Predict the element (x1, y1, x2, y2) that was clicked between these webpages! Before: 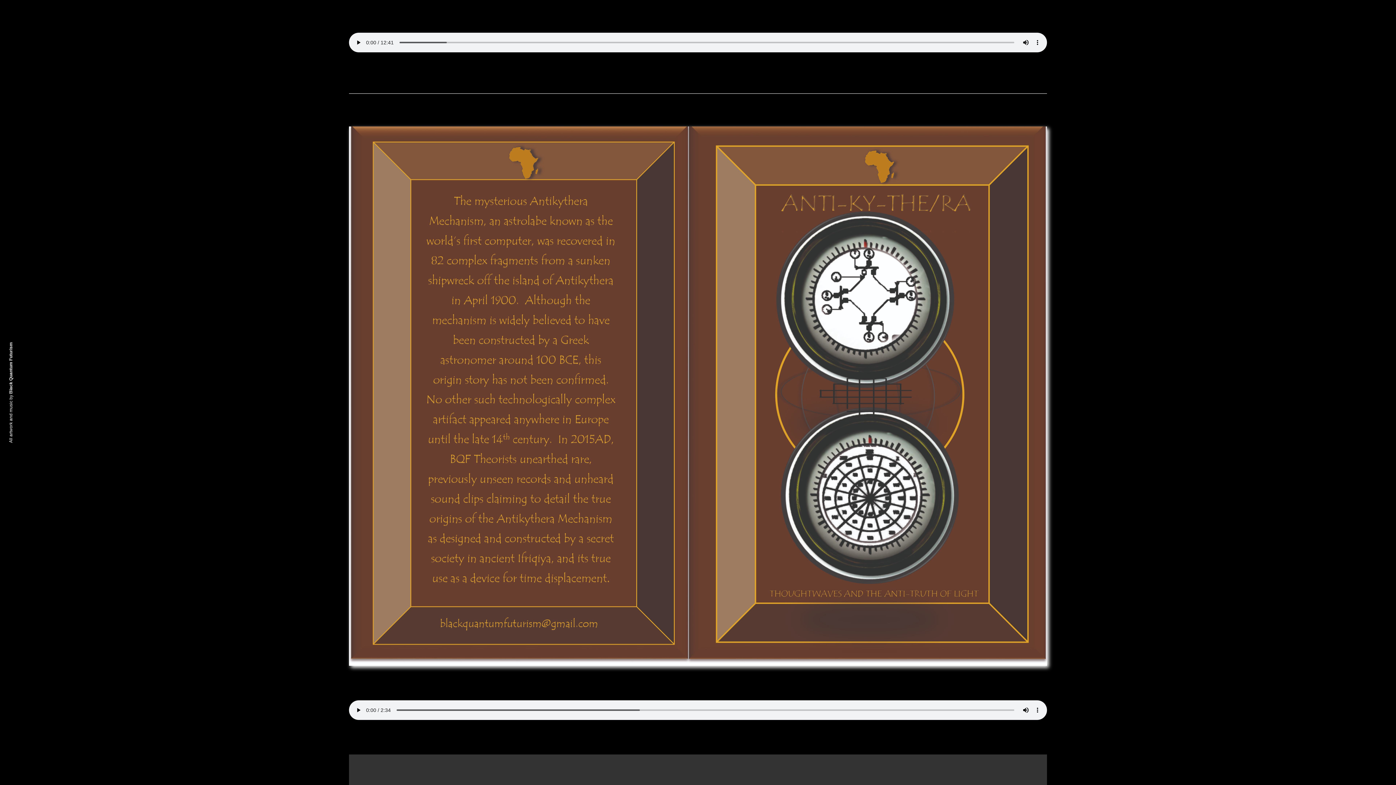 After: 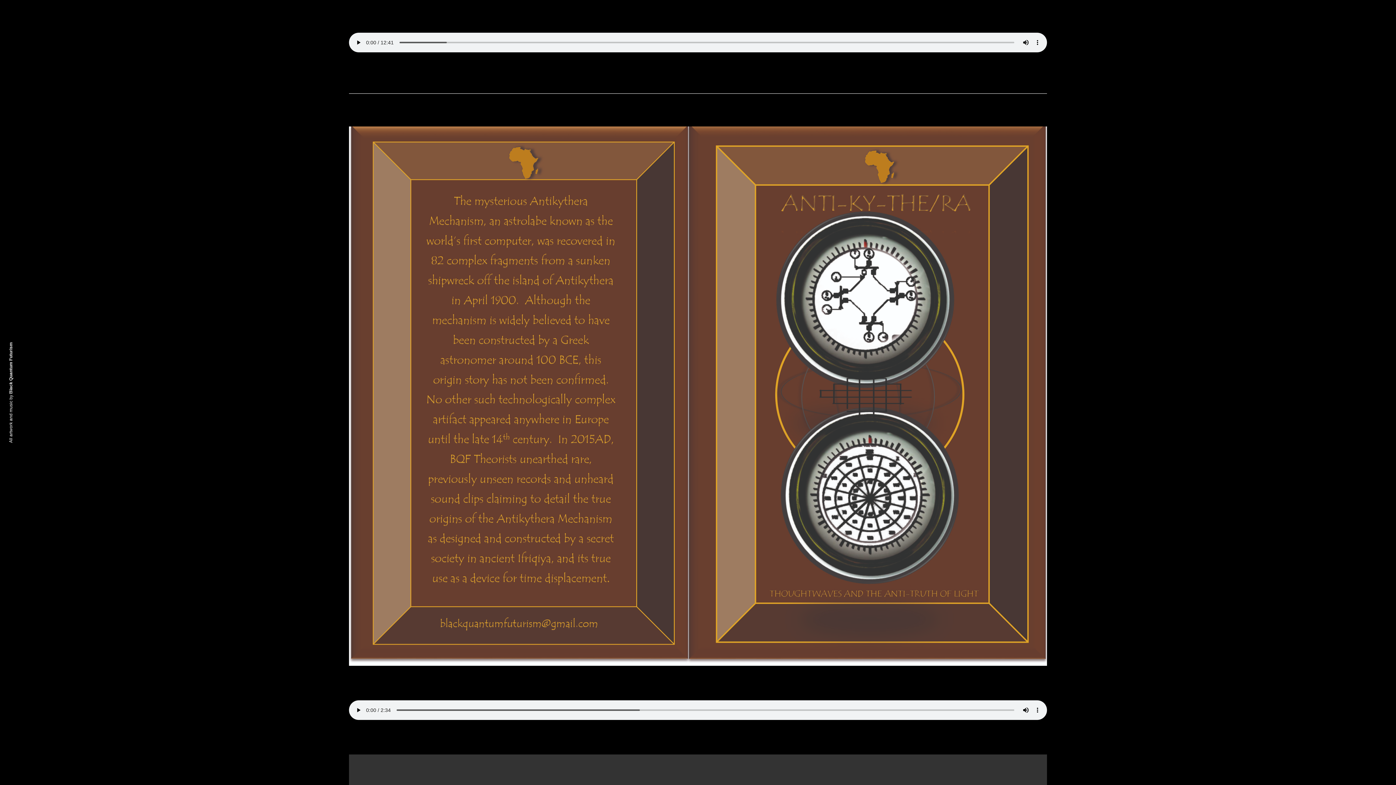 Action: bbox: (349, 659, 1047, 667)